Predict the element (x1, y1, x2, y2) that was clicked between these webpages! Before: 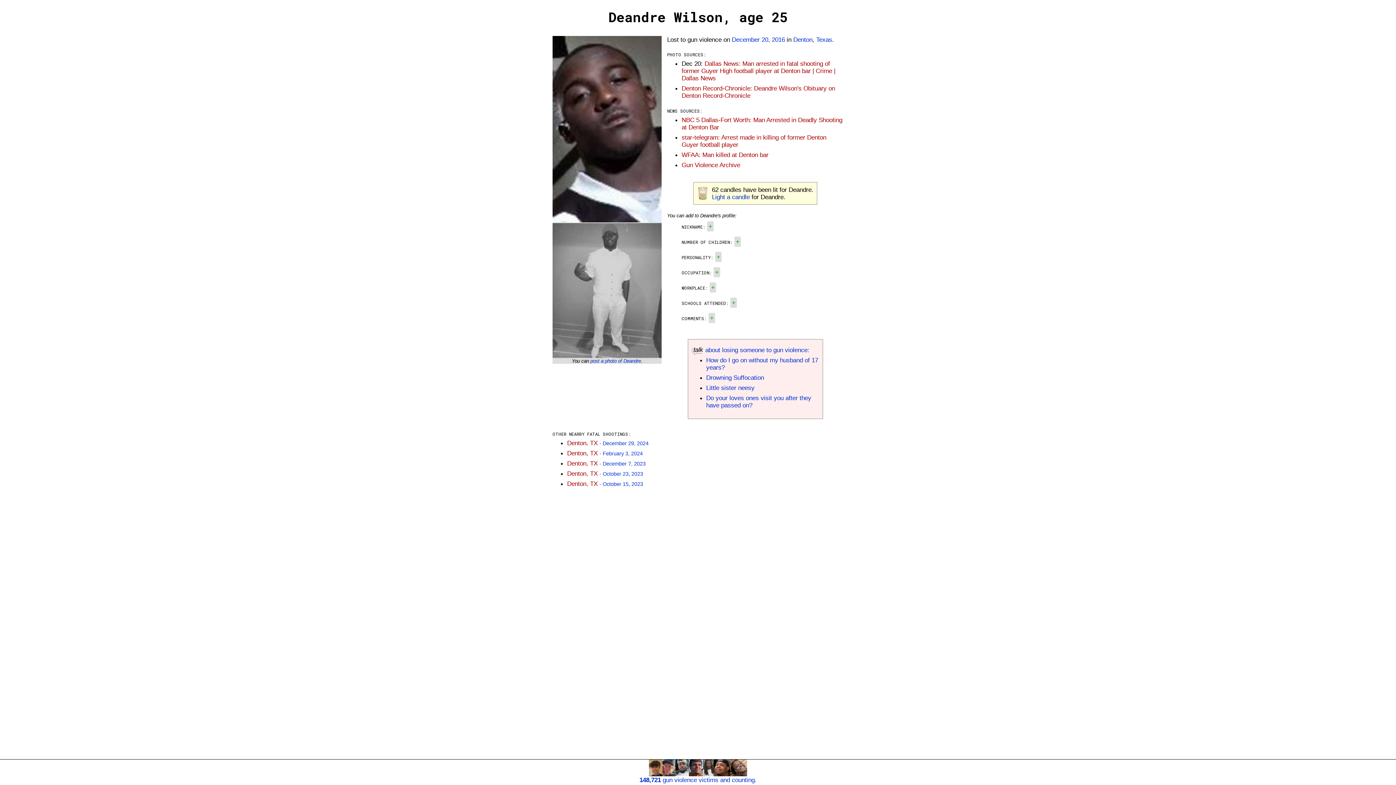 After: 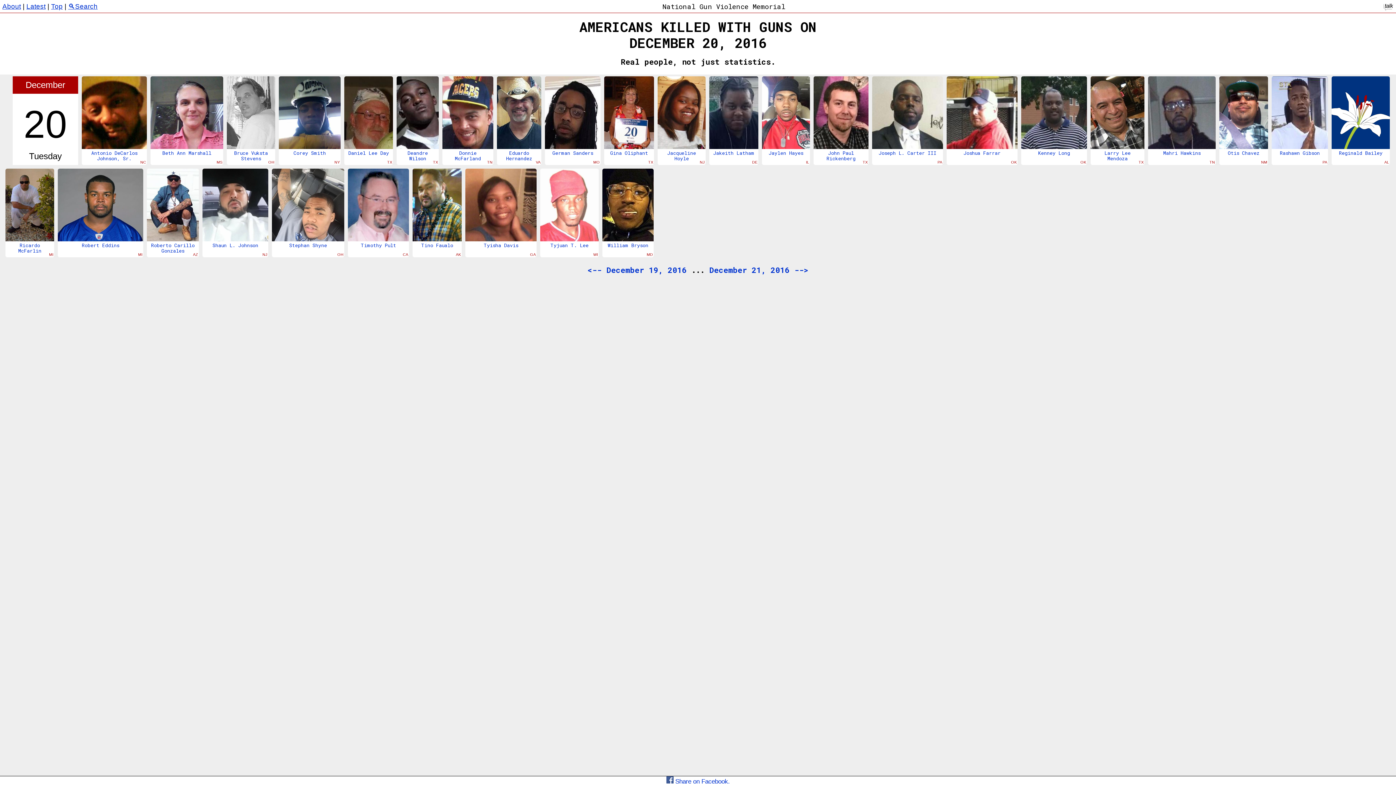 Action: label: December 20, 2016 bbox: (732, 36, 785, 43)